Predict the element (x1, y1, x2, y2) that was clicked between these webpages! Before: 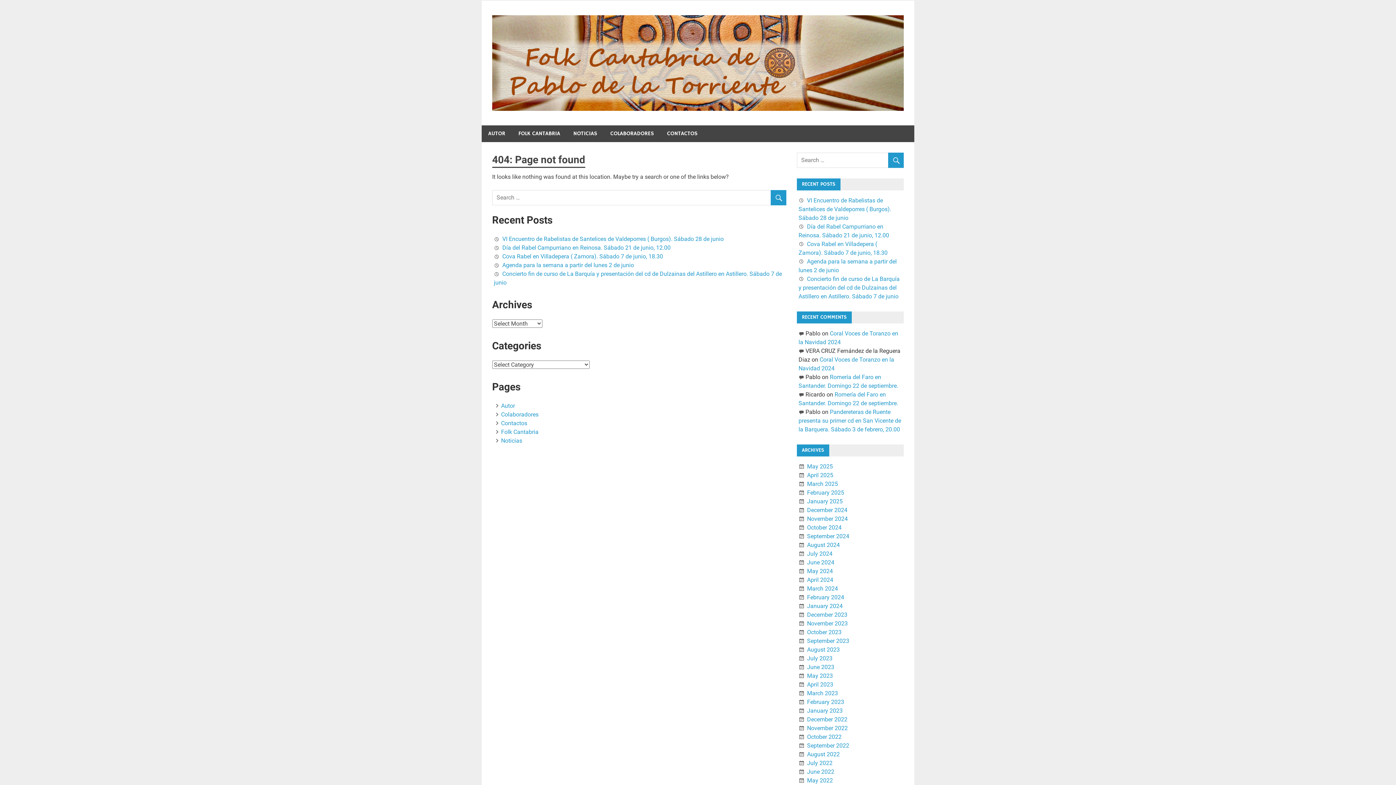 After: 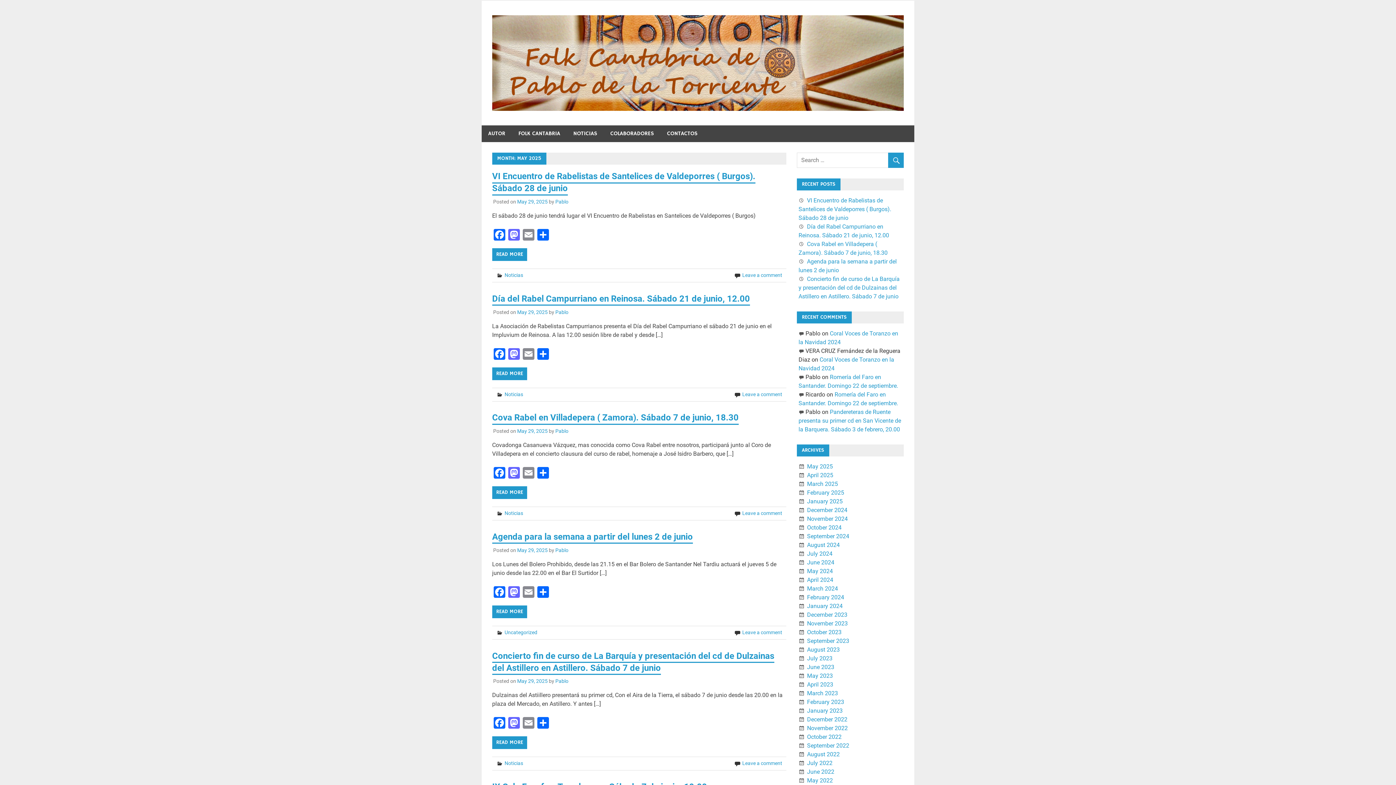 Action: label: May 2025 bbox: (807, 463, 833, 470)